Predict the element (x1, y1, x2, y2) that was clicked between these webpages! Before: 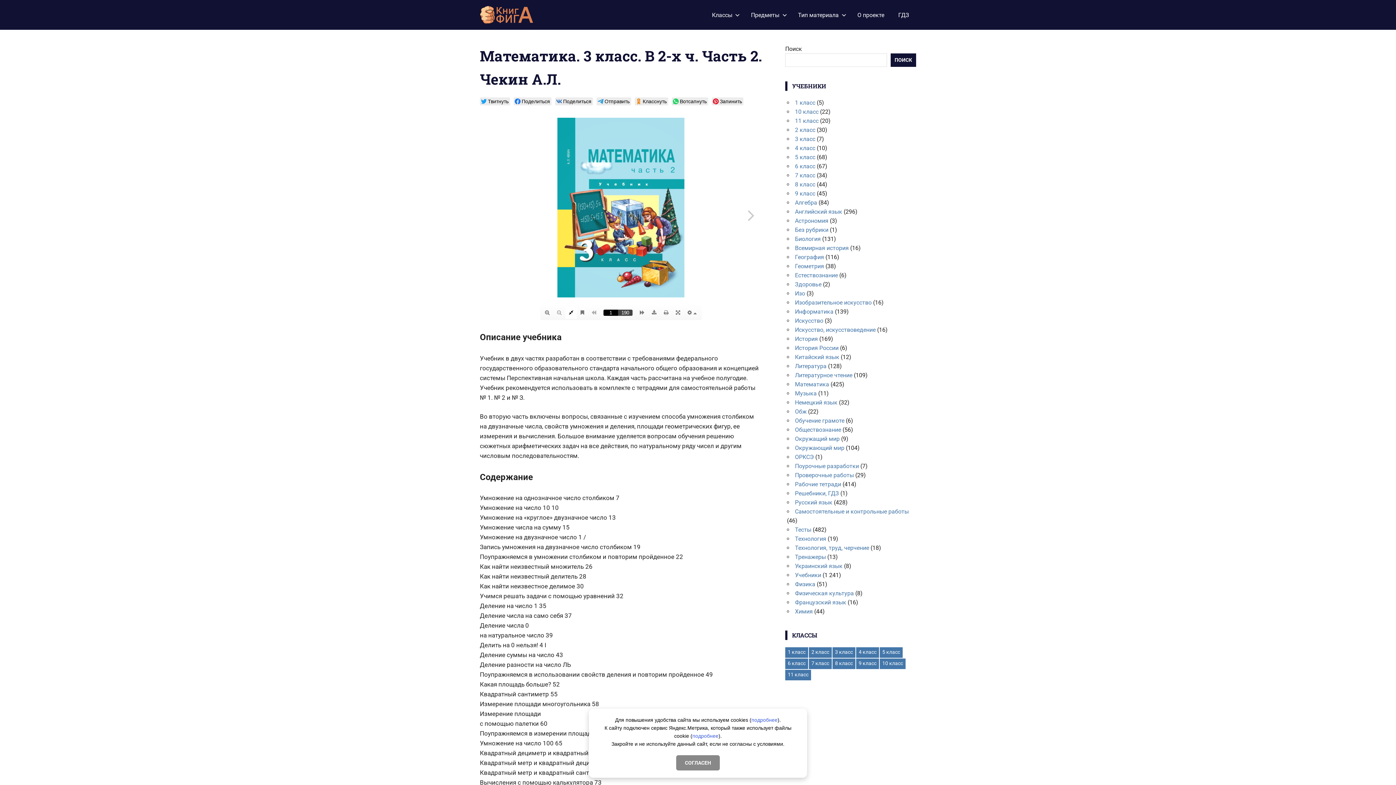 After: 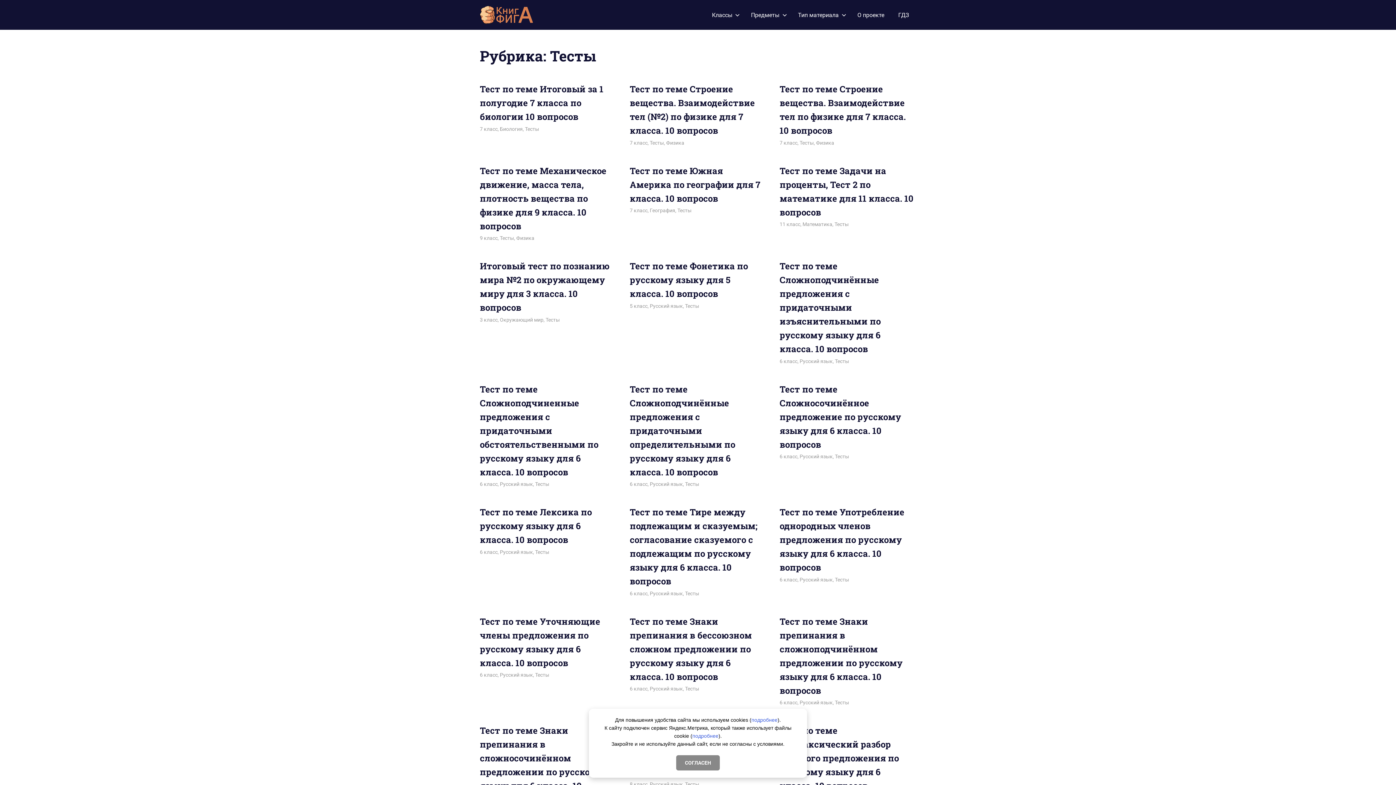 Action: bbox: (795, 526, 811, 533) label: Тесты